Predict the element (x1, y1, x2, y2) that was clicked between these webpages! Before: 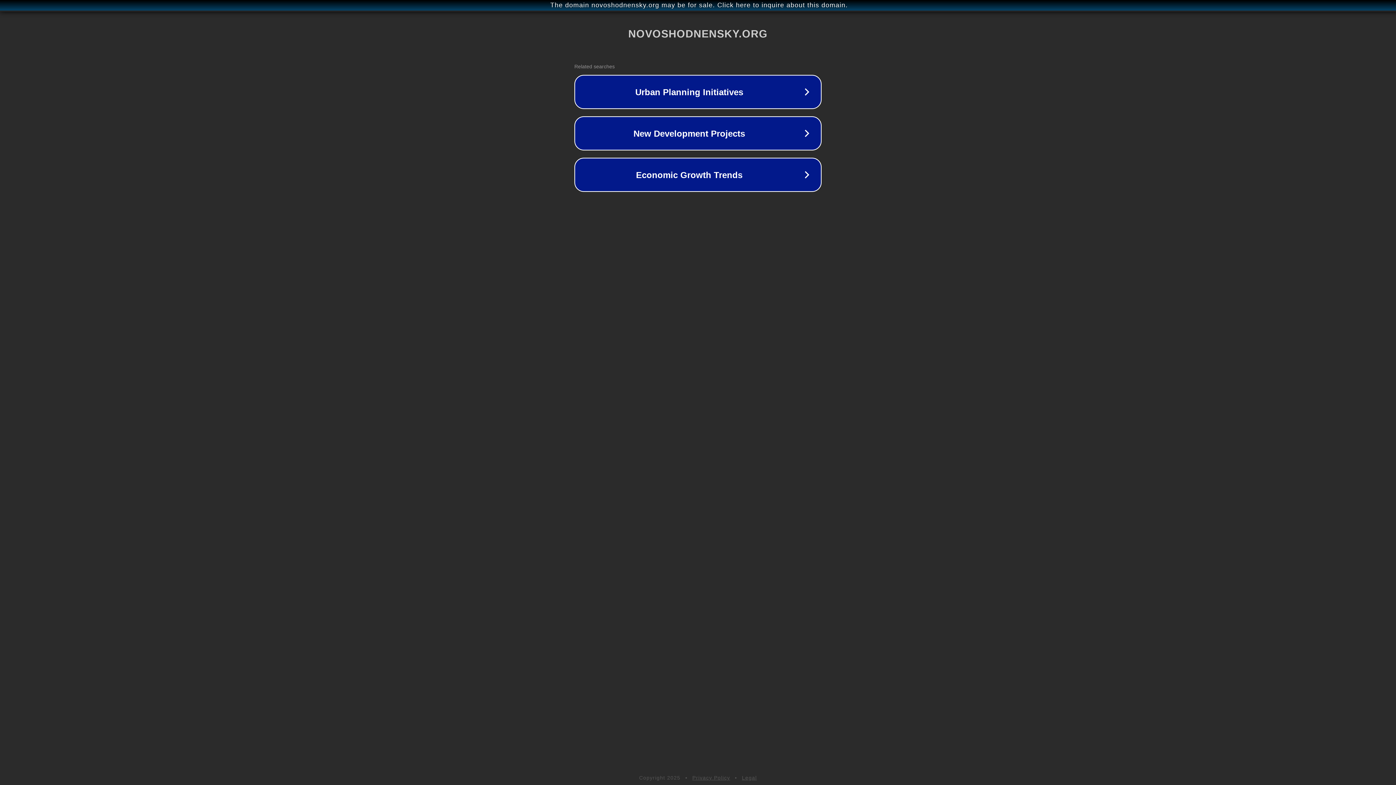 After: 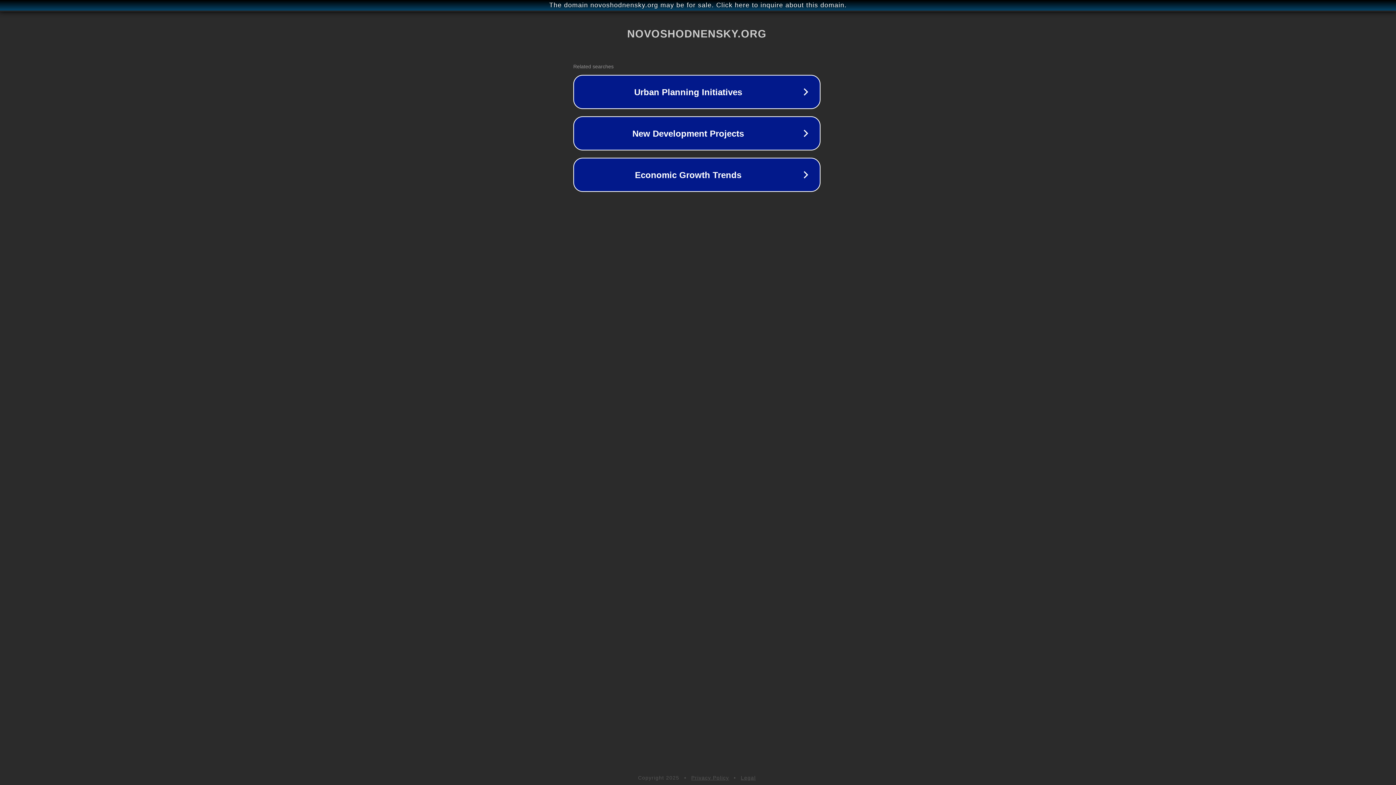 Action: label: The domain novoshodnensky.org may be for sale. Click here to inquire about this domain. bbox: (1, 1, 1397, 9)